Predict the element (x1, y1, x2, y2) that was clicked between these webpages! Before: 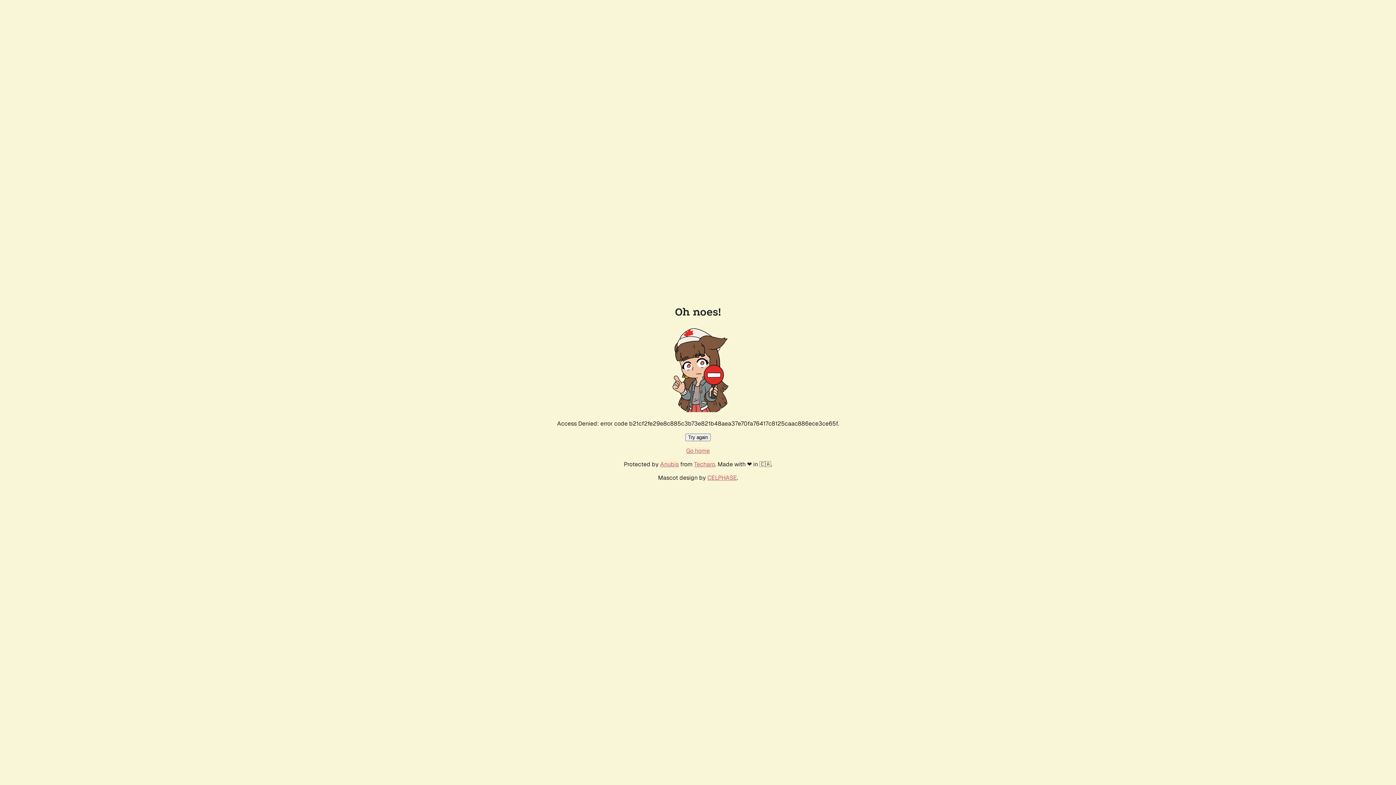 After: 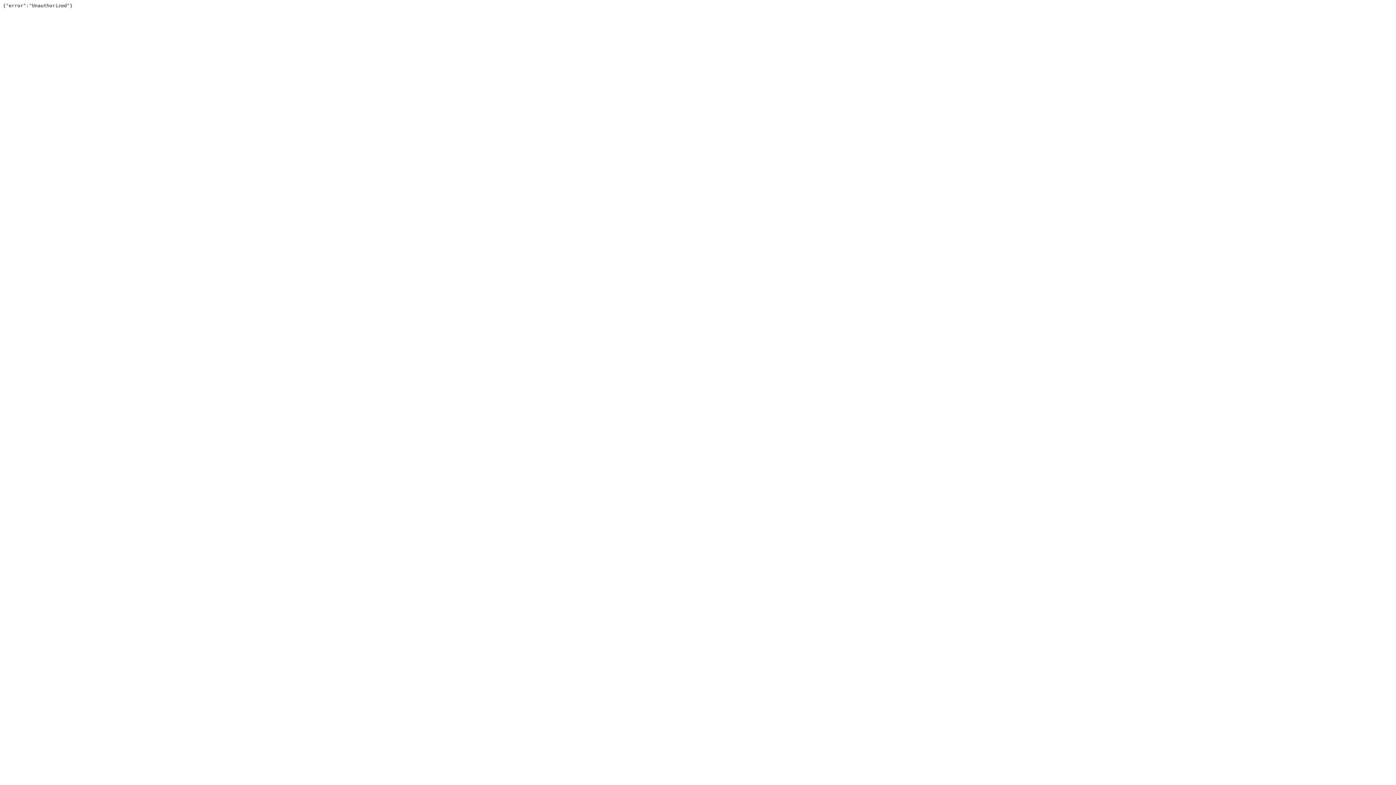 Action: label: Techaro bbox: (694, 460, 715, 468)